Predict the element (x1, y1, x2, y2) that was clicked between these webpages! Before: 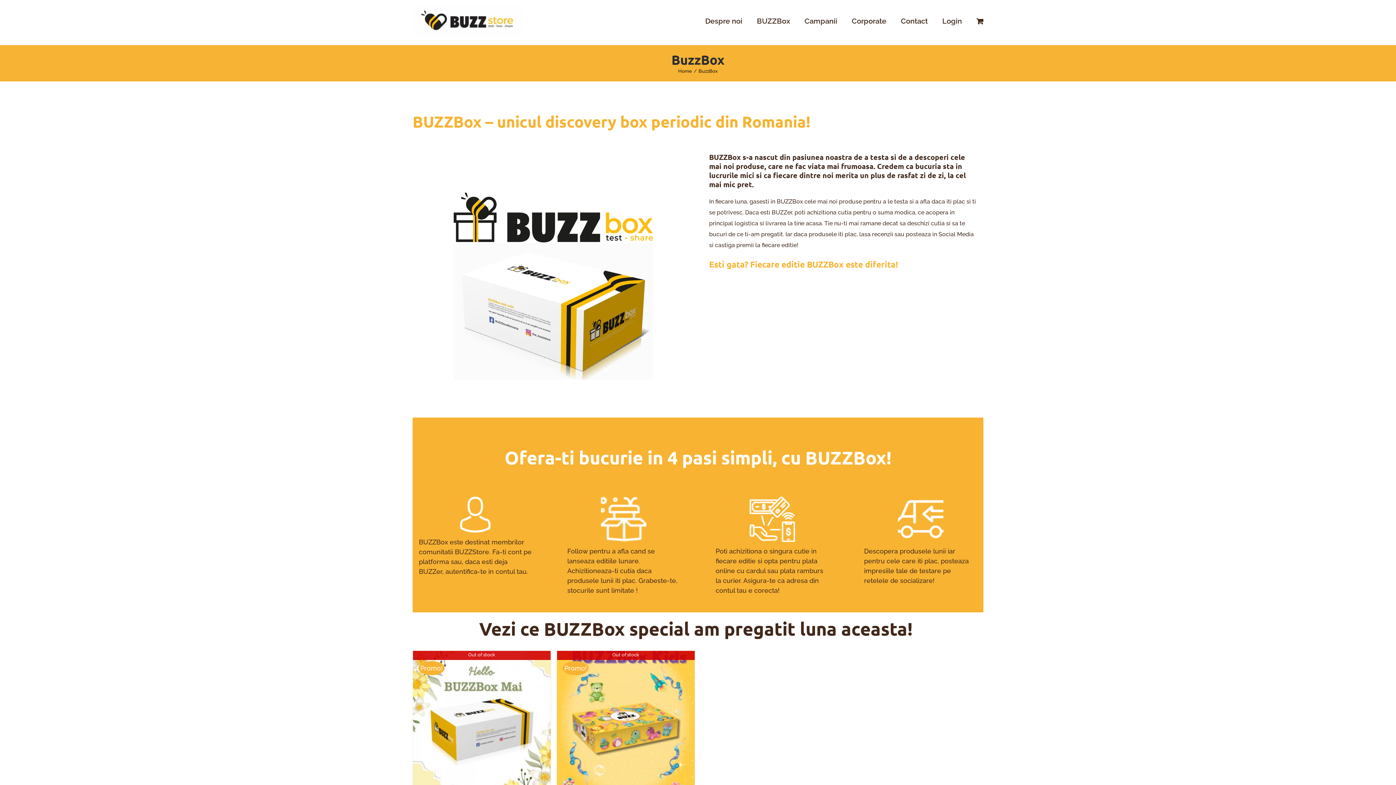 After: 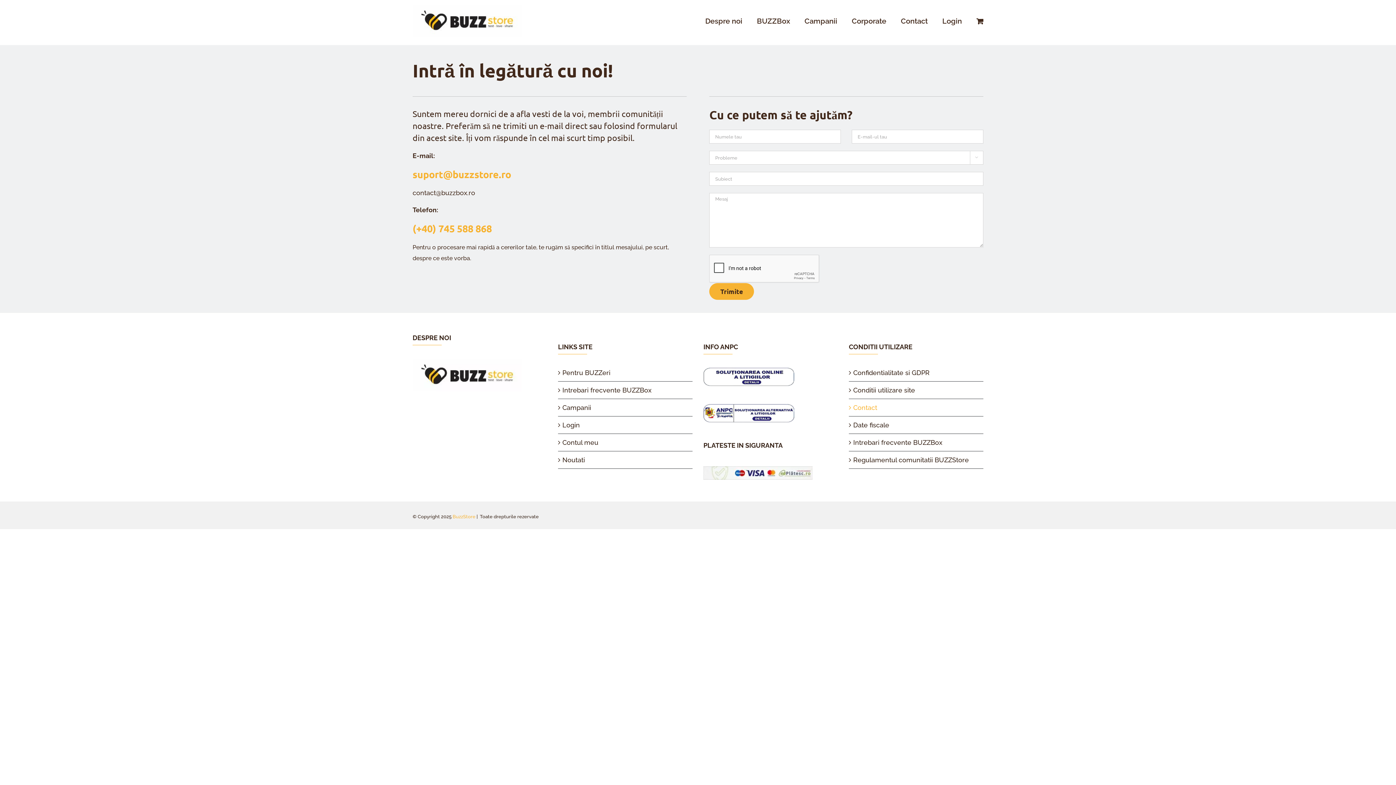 Action: label: Contact bbox: (901, 6, 928, 35)